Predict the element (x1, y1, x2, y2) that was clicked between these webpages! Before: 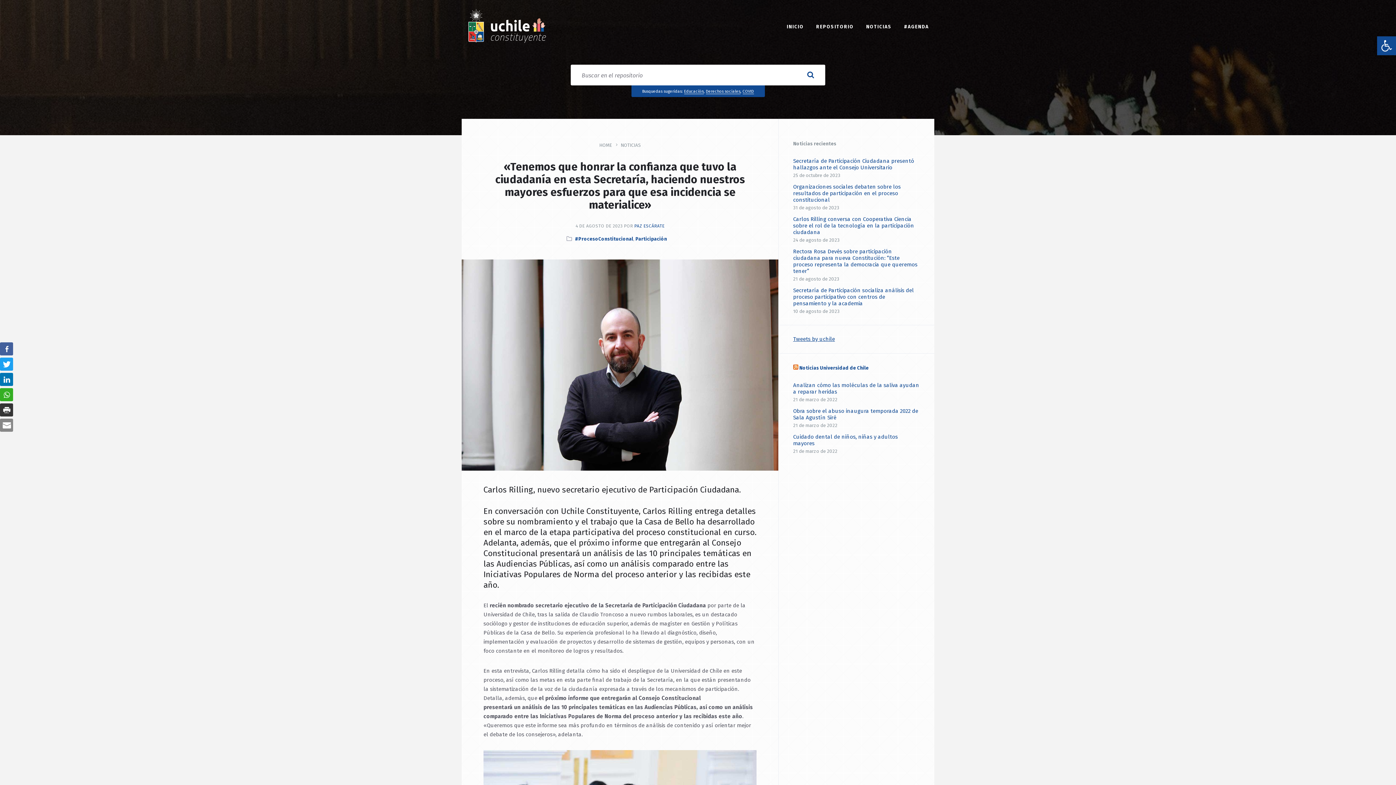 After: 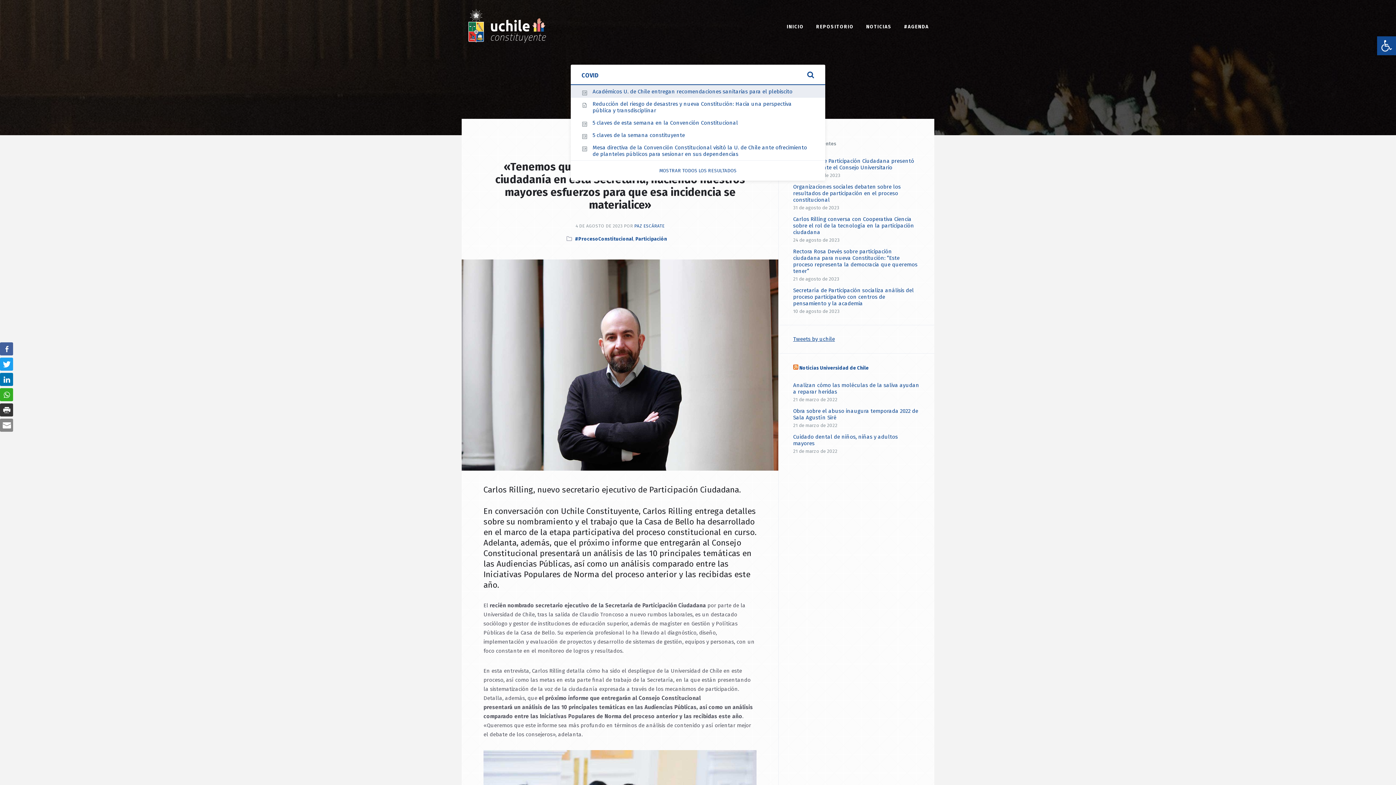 Action: label: COVID bbox: (742, 88, 754, 93)